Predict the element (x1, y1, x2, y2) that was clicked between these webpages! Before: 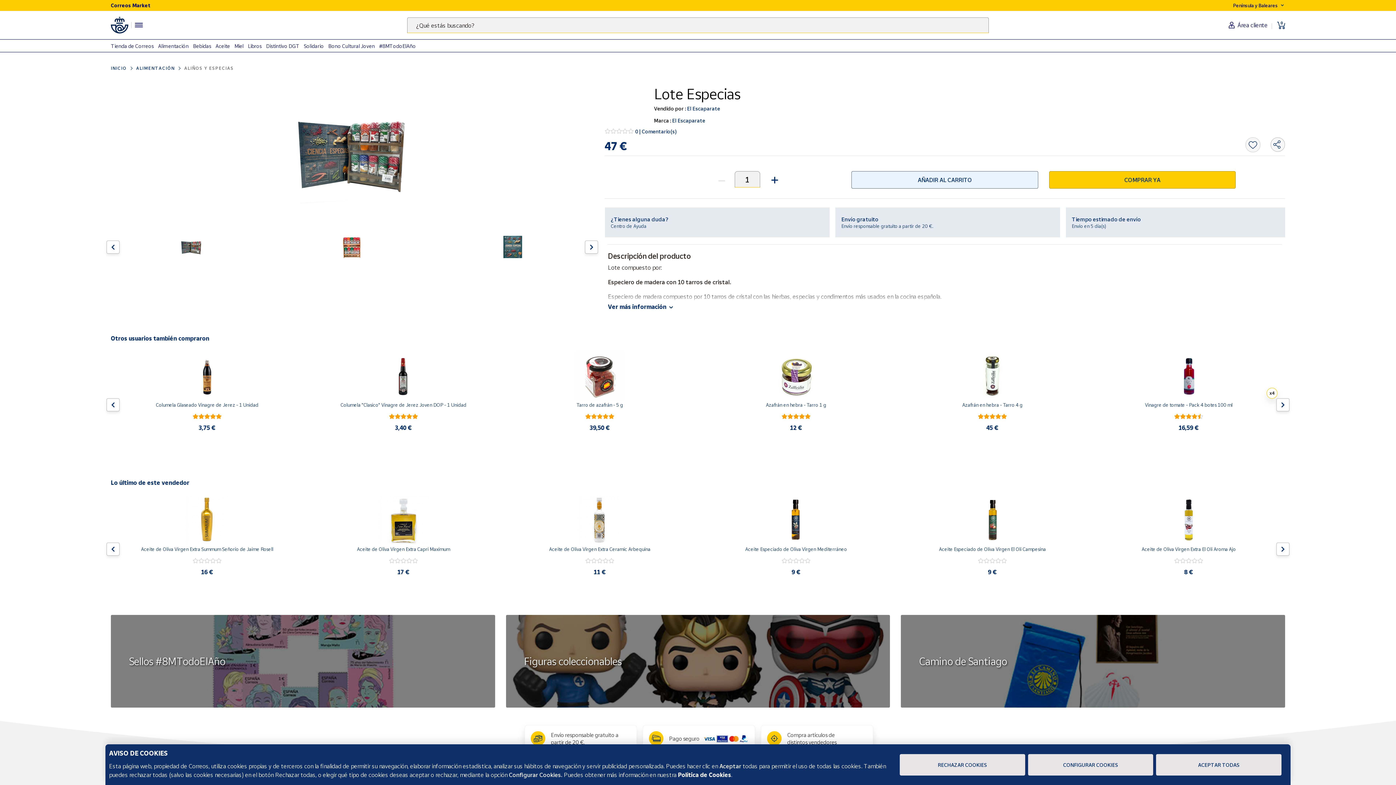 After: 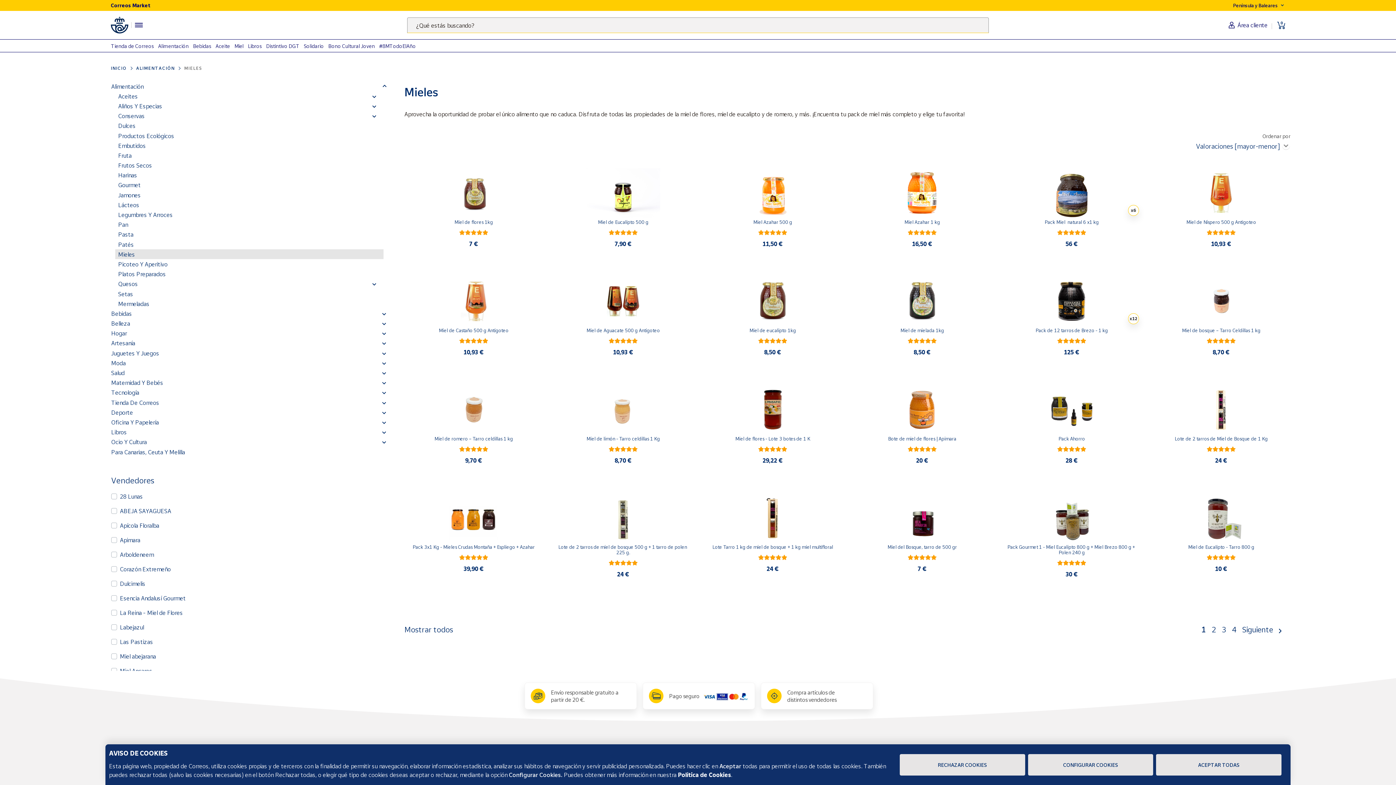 Action: label: Miel bbox: (234, 42, 243, 49)